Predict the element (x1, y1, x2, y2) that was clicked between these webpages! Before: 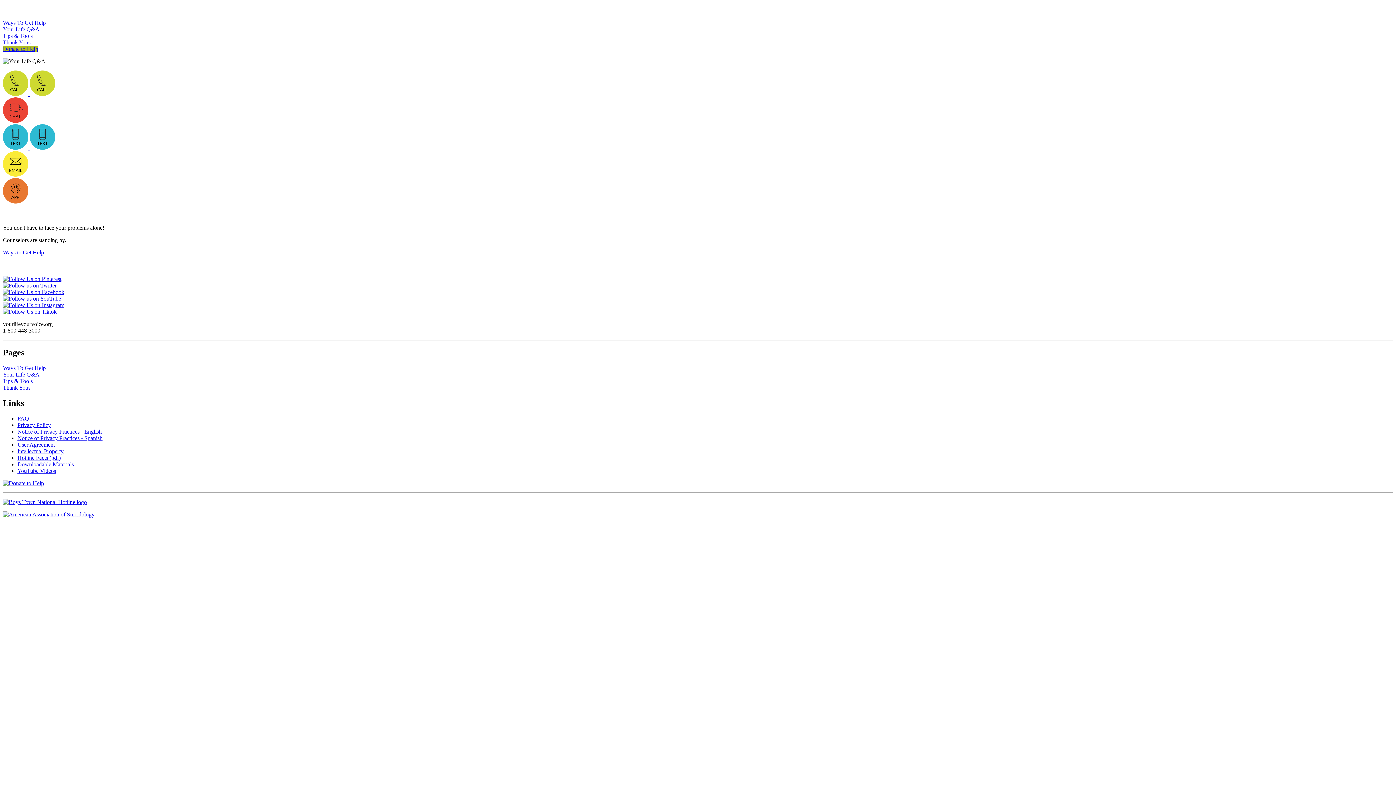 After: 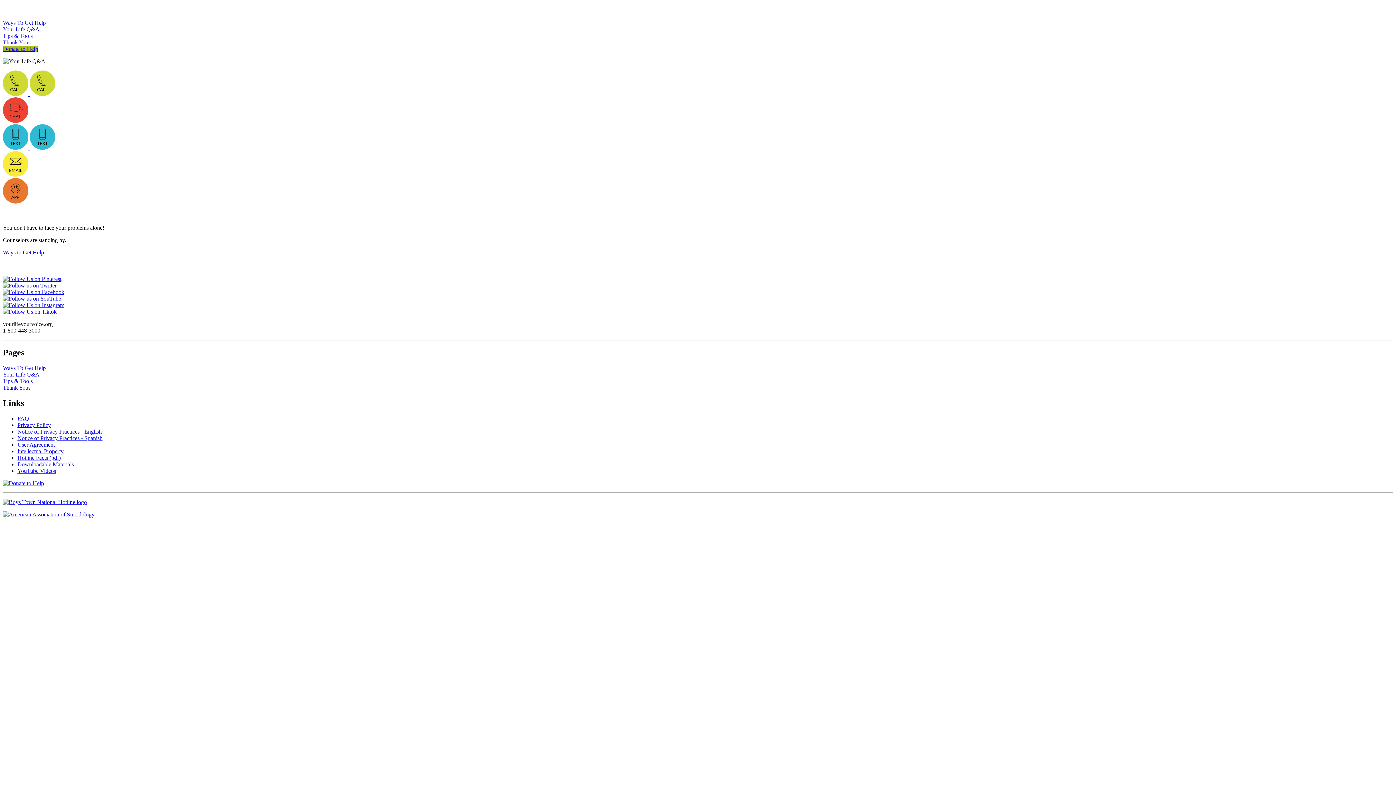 Action: bbox: (2, 275, 61, 282)